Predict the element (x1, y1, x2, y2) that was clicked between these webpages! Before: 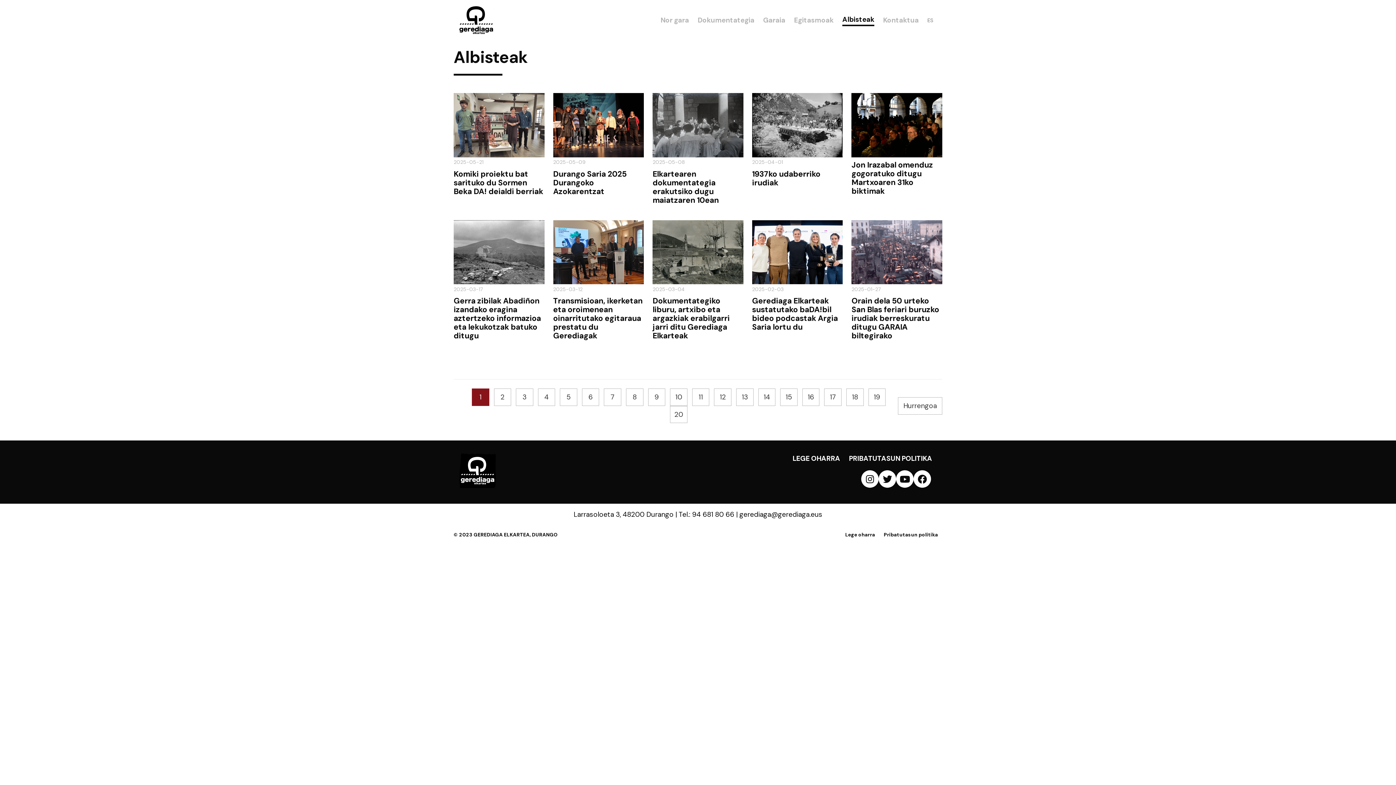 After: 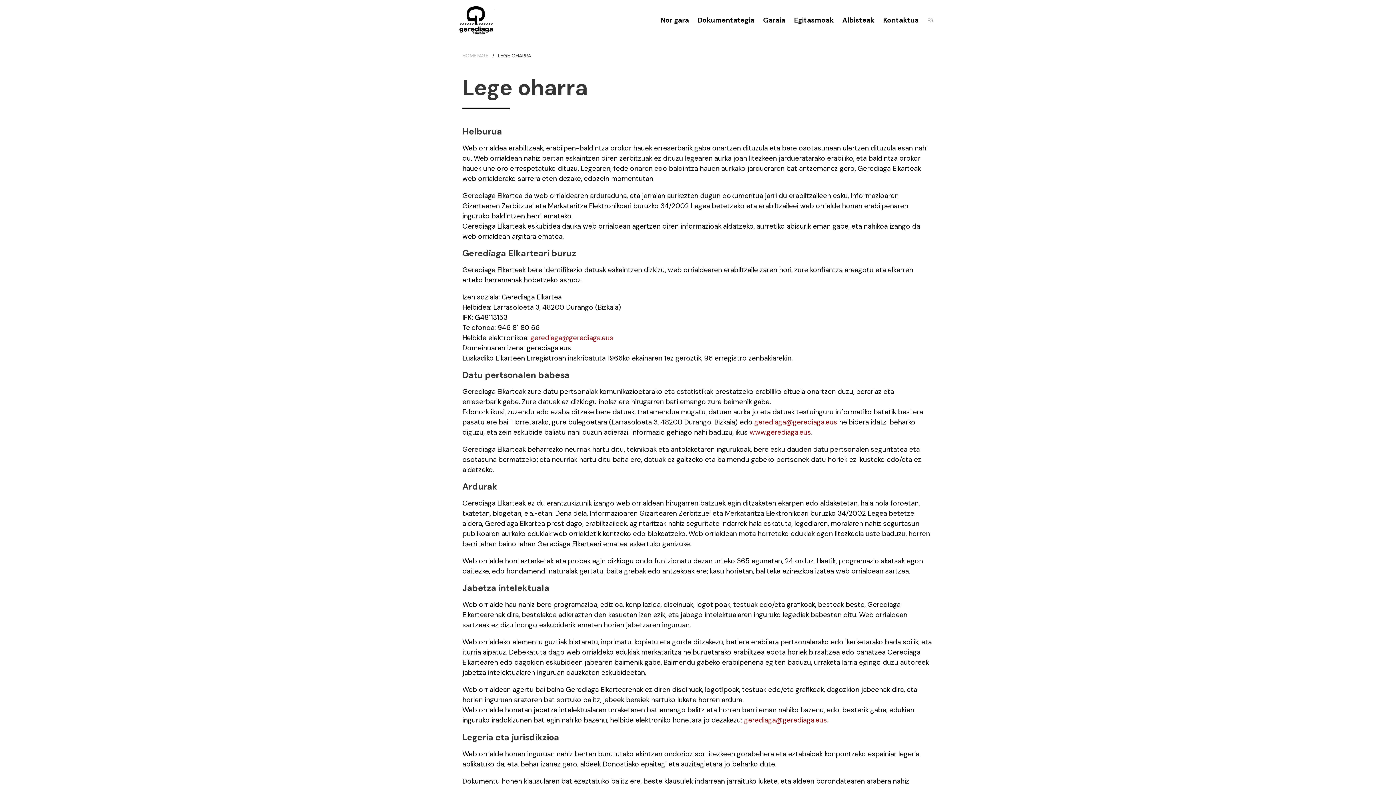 Action: label: Lege oharra bbox: (841, 528, 879, 541)